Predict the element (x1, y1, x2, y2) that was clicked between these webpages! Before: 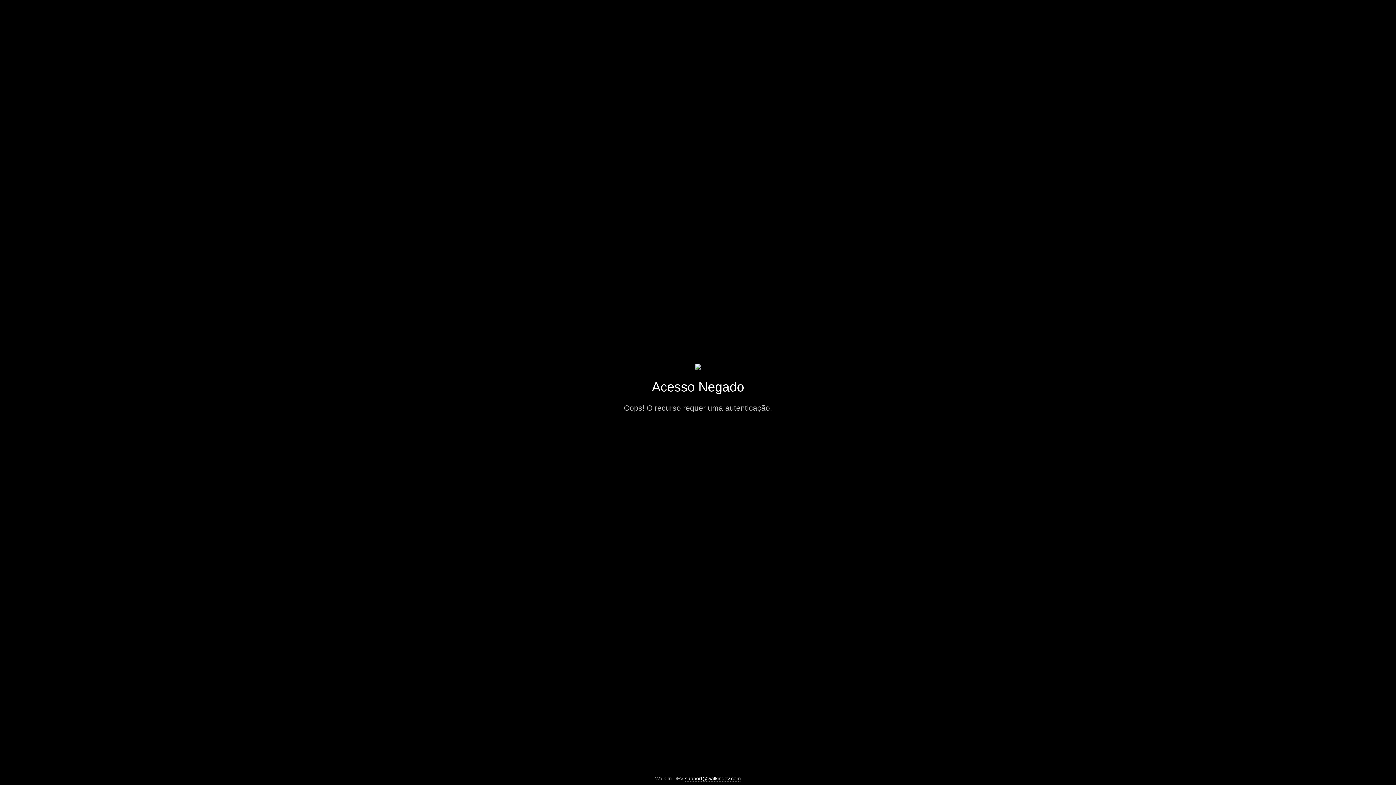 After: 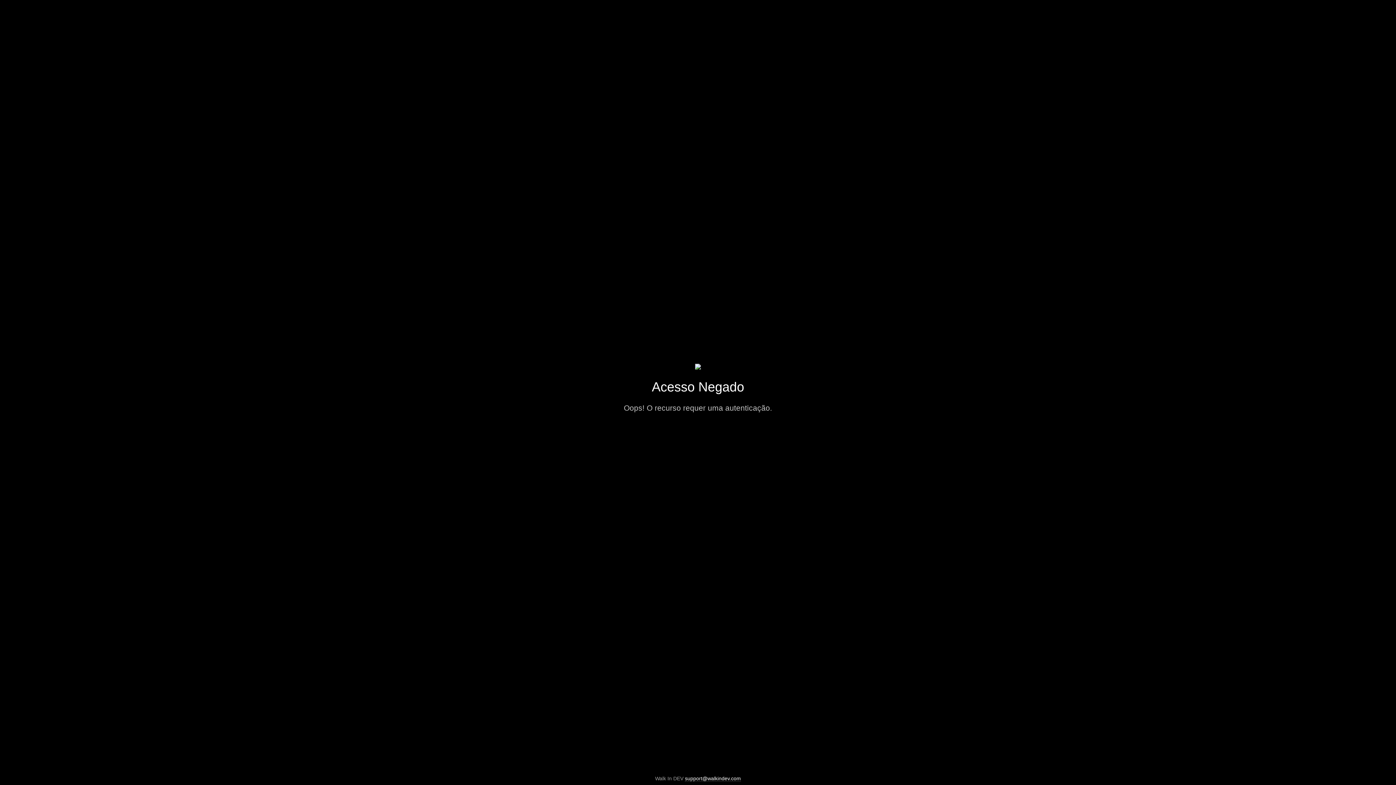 Action: label: support@walkindev.com bbox: (685, 776, 741, 782)